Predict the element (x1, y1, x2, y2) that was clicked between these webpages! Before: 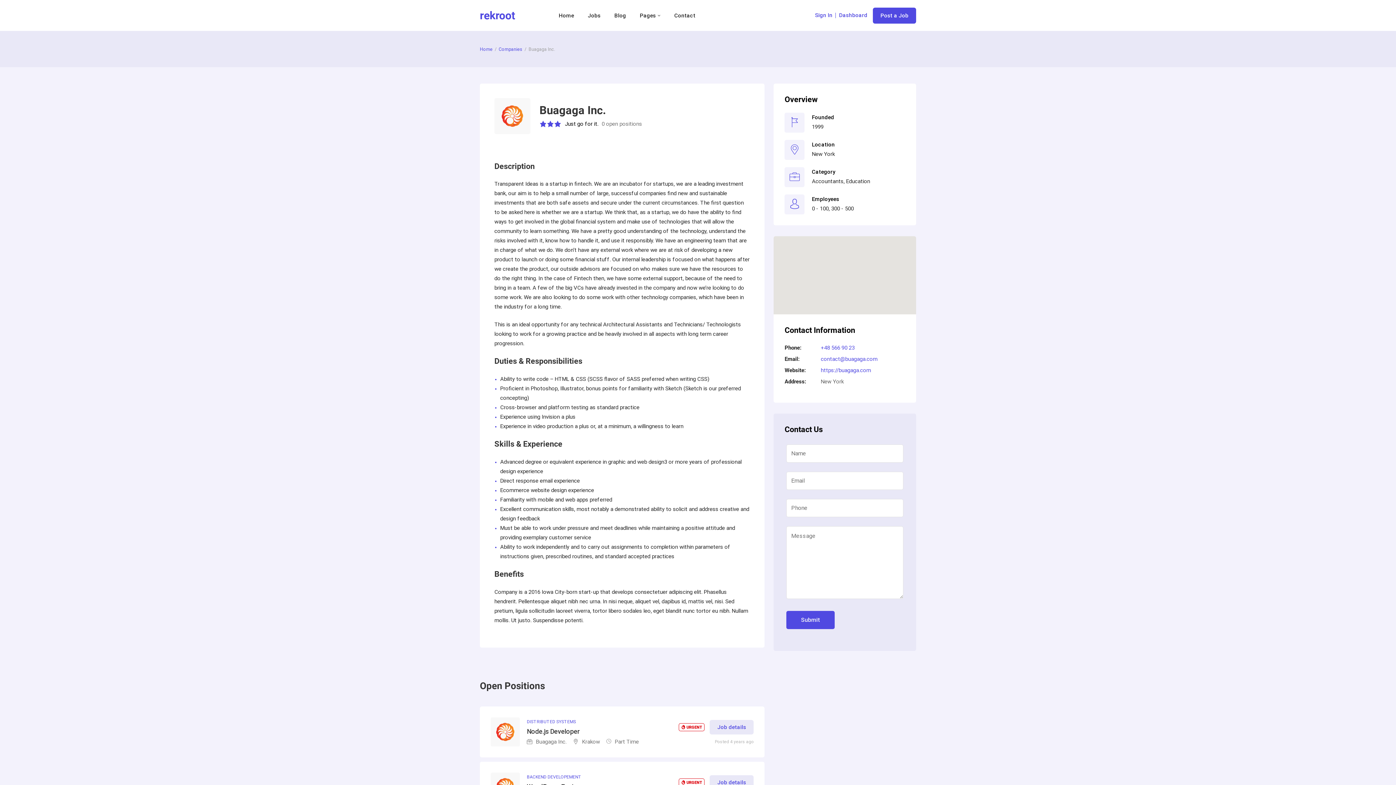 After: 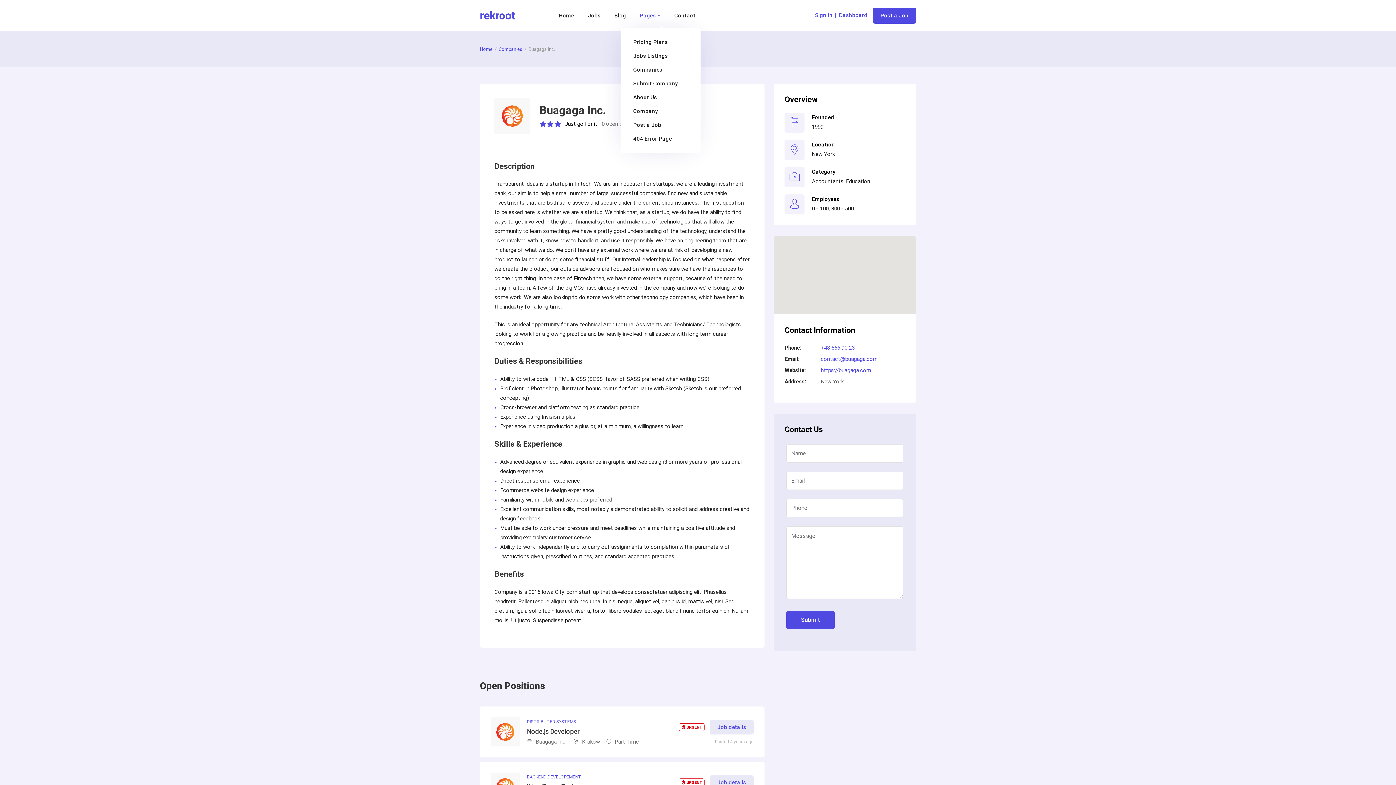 Action: label: Pages bbox: (640, 11, 660, 19)